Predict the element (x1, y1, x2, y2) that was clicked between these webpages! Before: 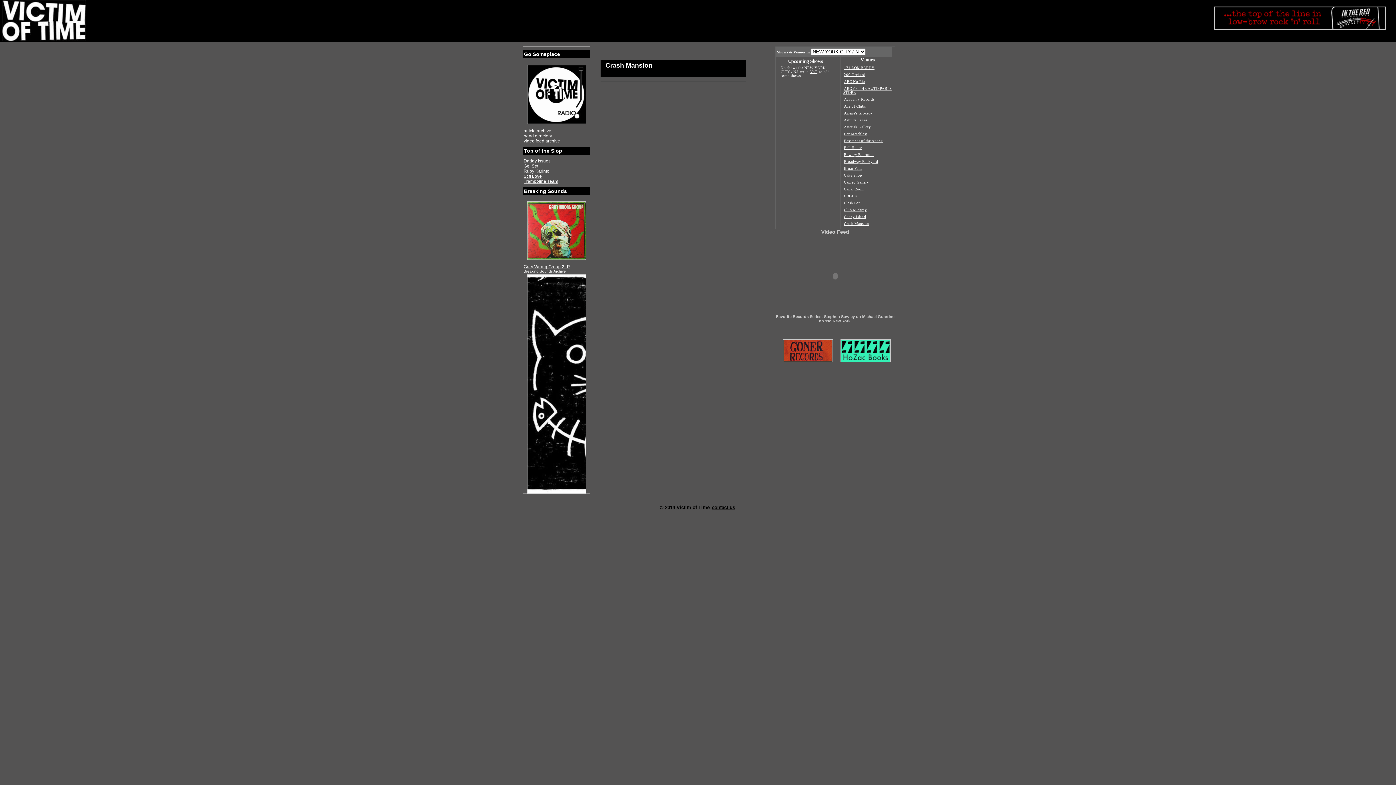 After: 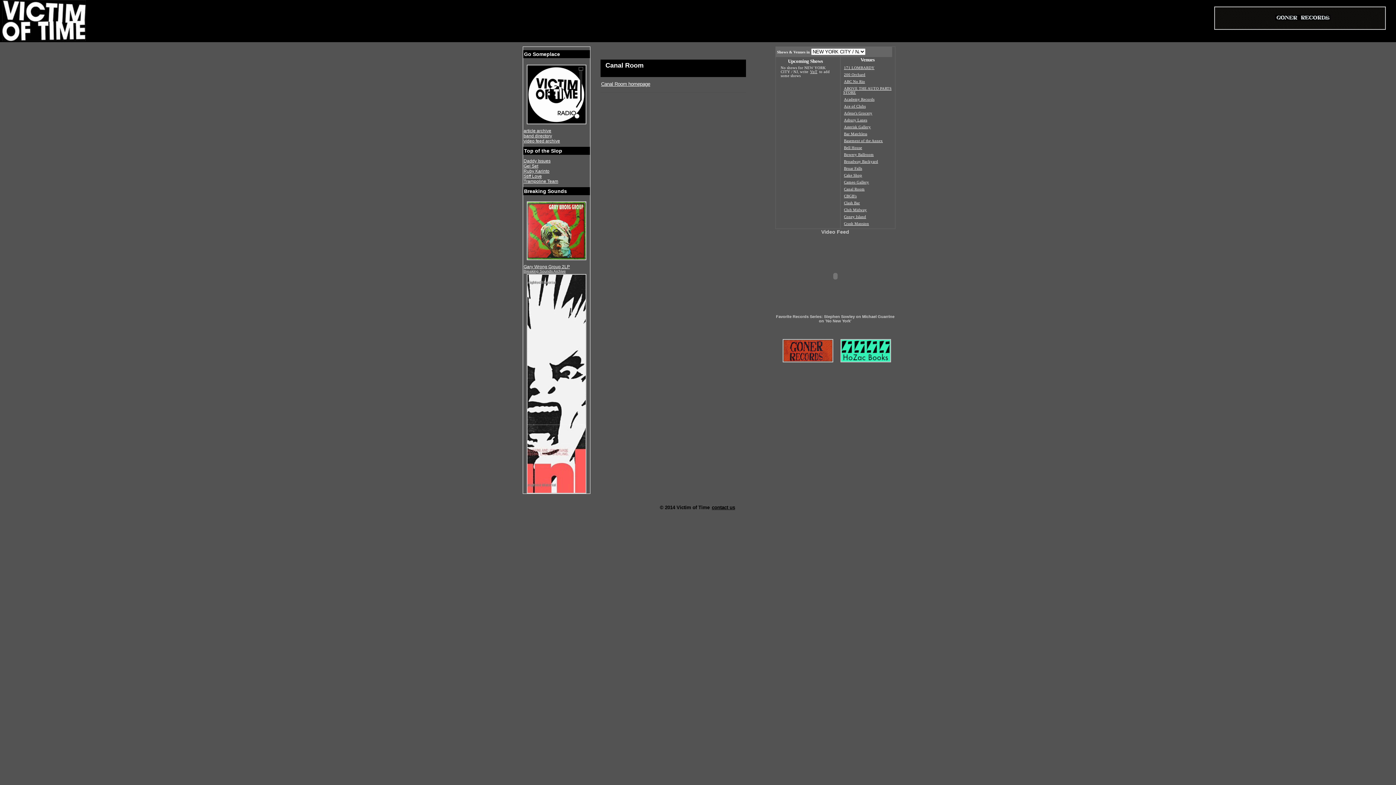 Action: label: Canal Room bbox: (843, 186, 865, 192)